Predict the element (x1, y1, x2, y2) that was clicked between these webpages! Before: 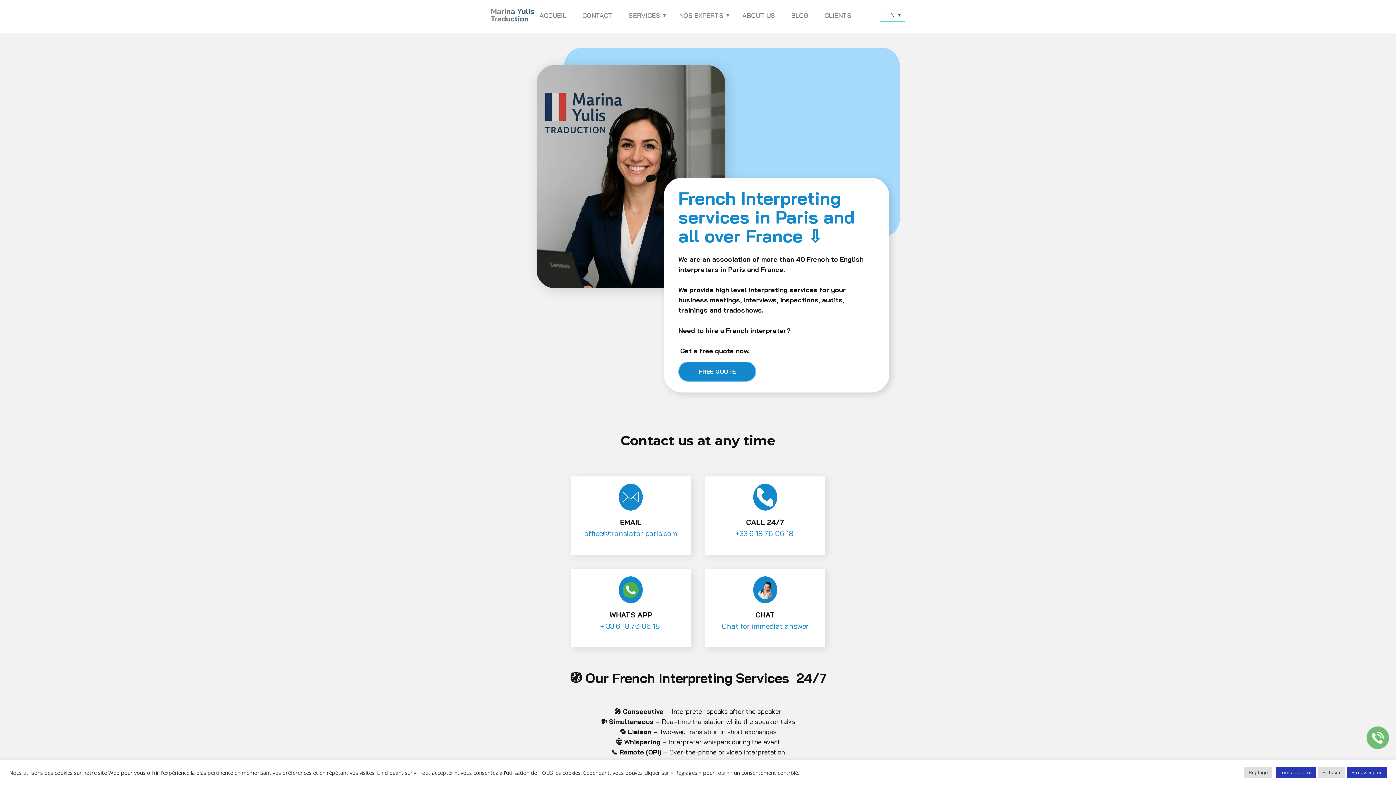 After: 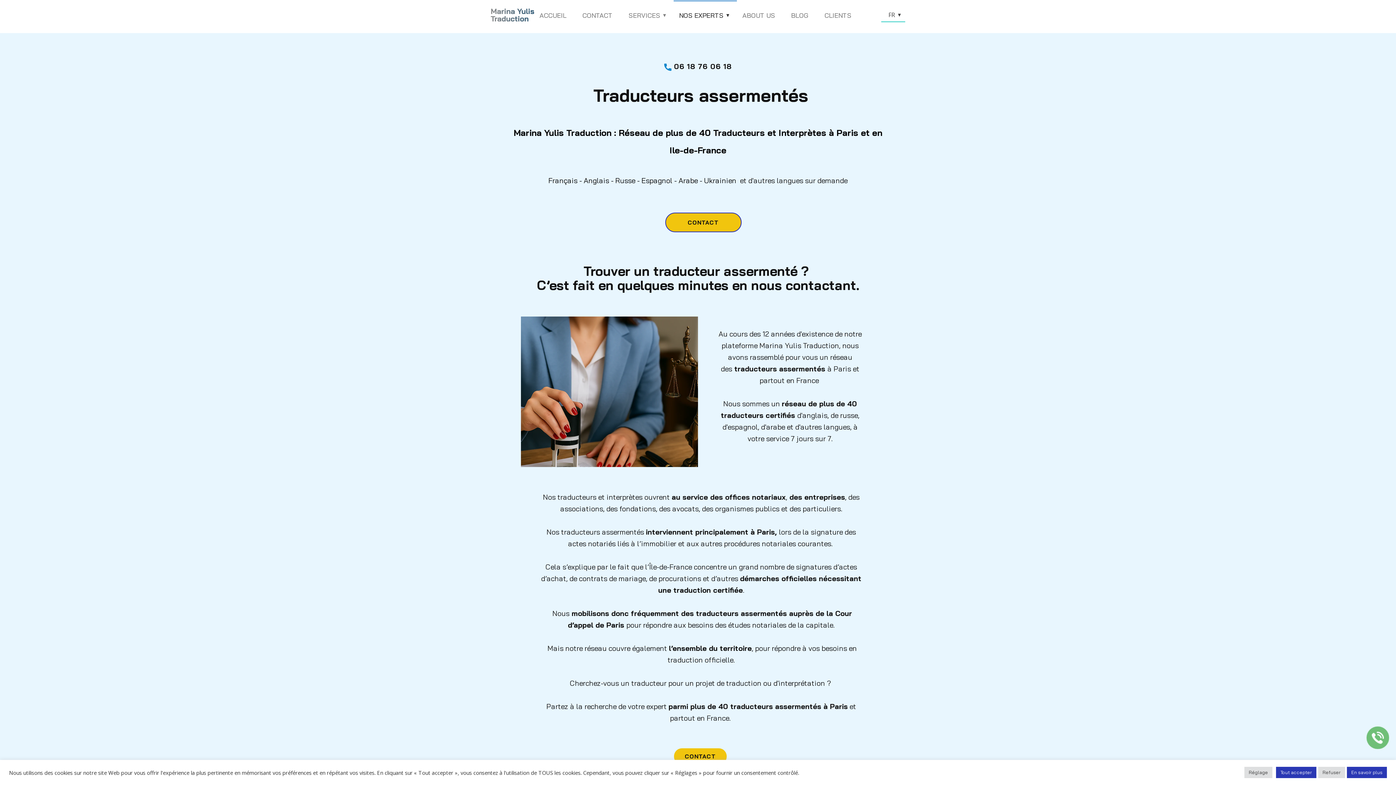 Action: bbox: (673, 0, 737, 29) label: NOS EXPERTS